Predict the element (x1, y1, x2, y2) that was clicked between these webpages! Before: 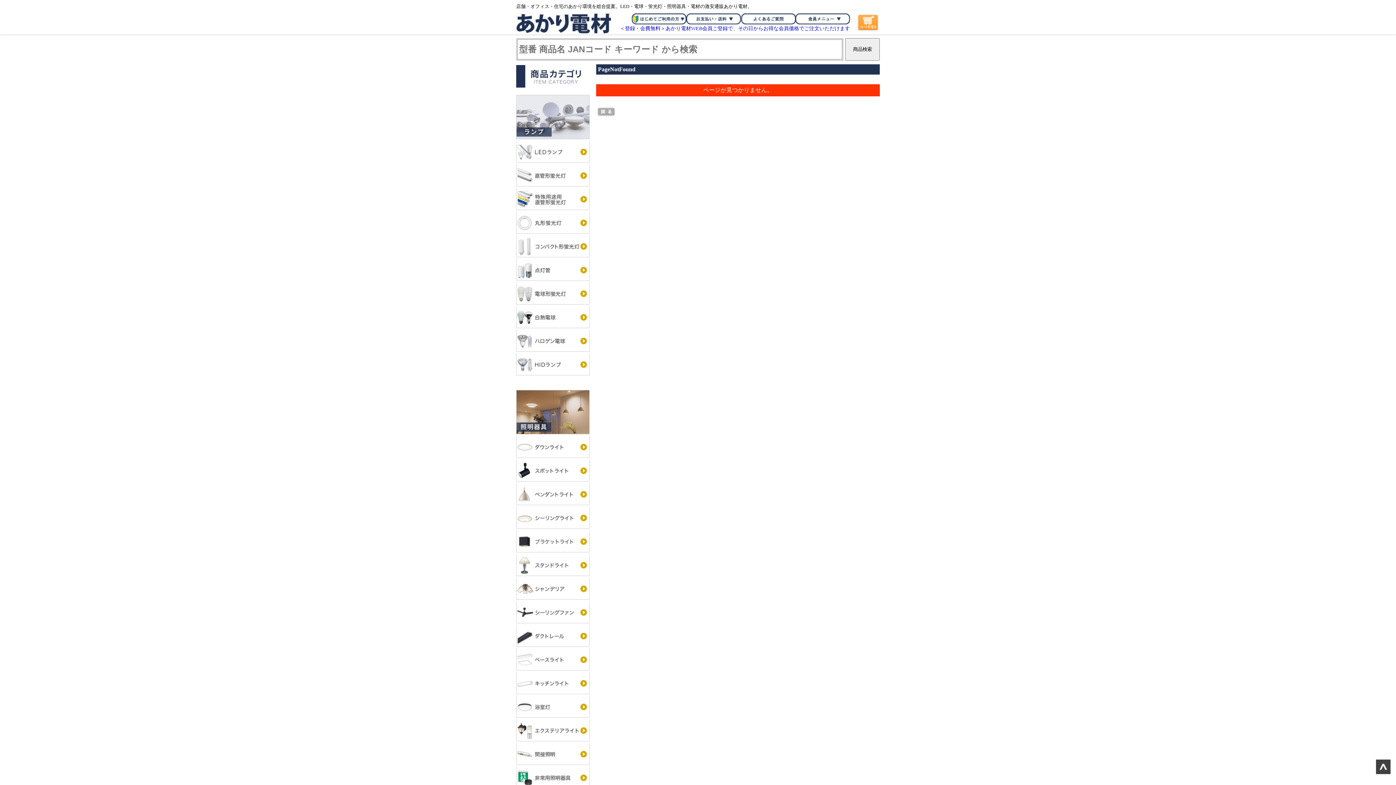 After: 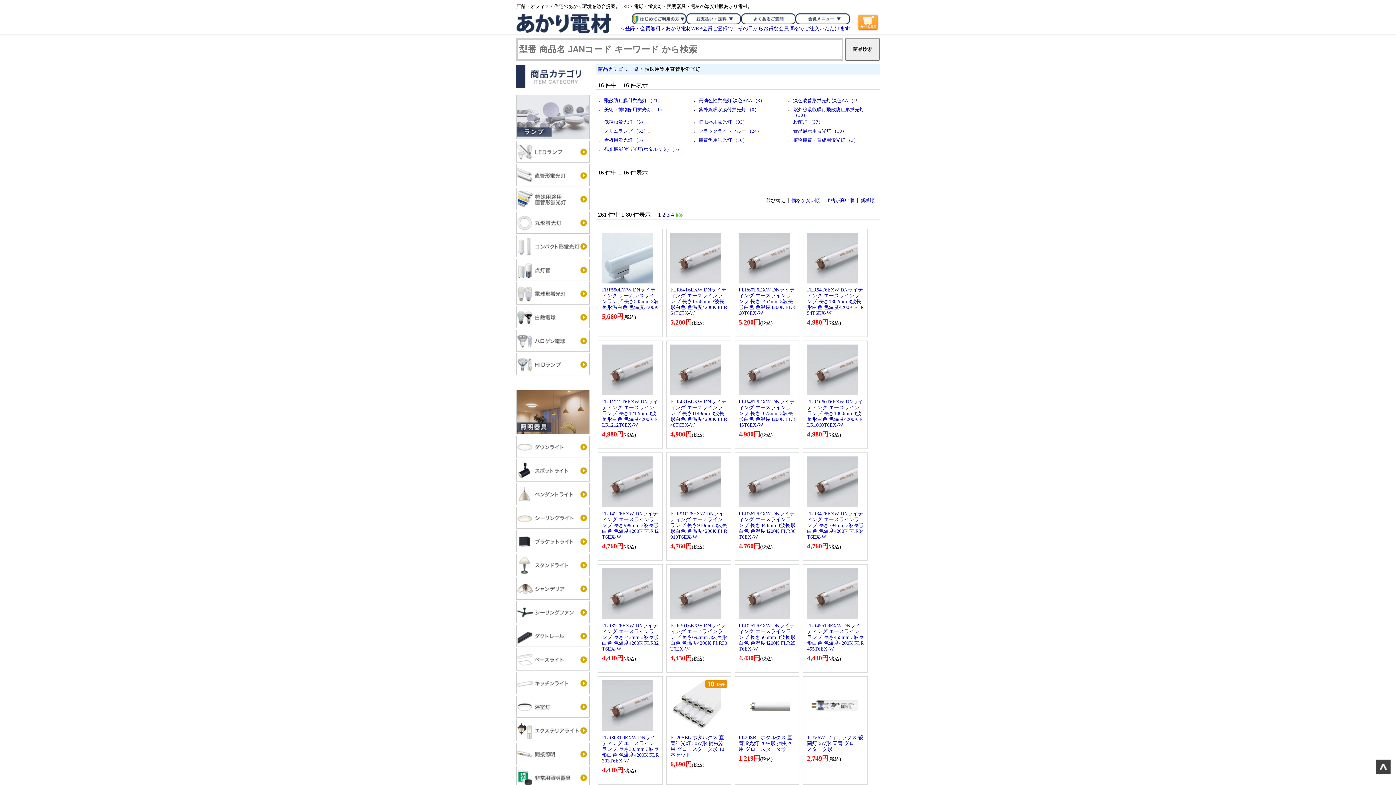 Action: bbox: (516, 188, 589, 209)